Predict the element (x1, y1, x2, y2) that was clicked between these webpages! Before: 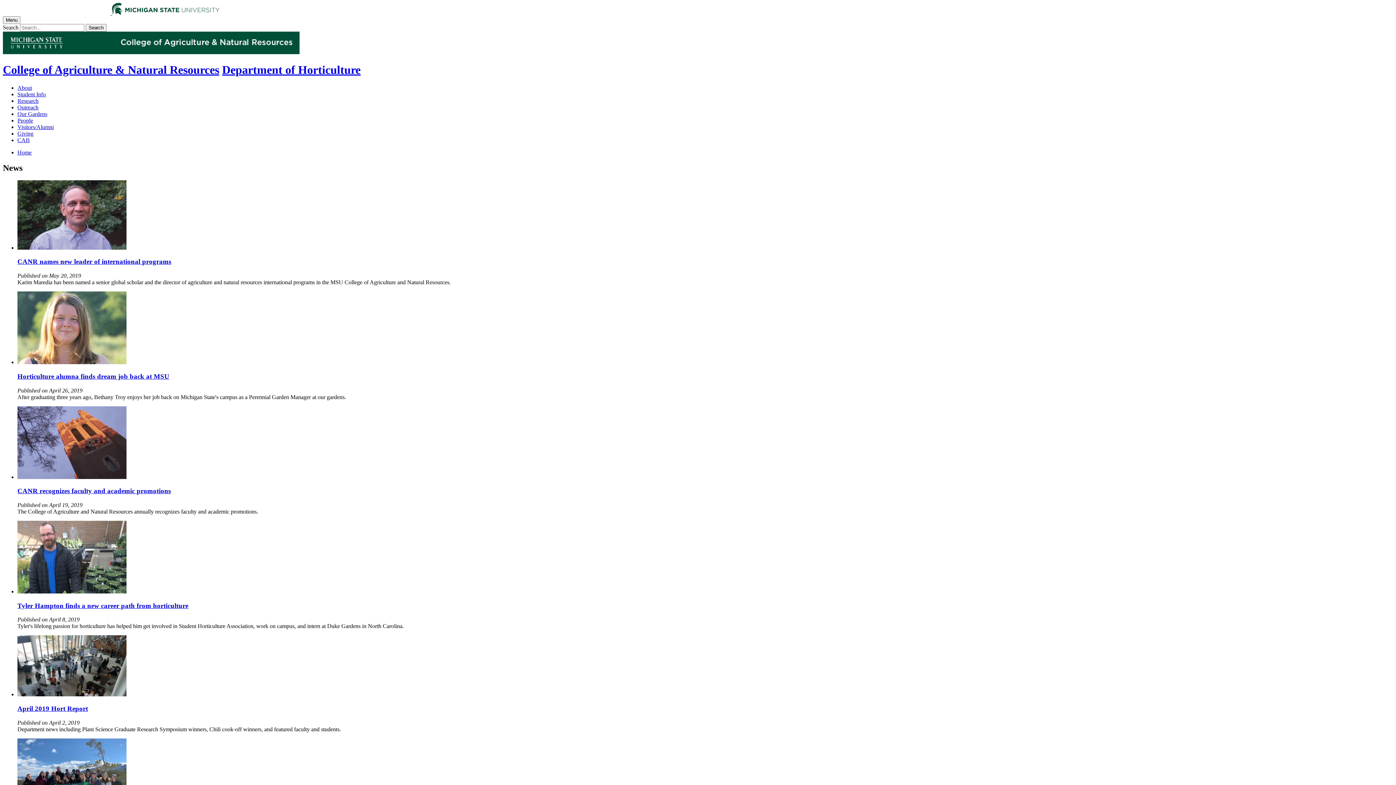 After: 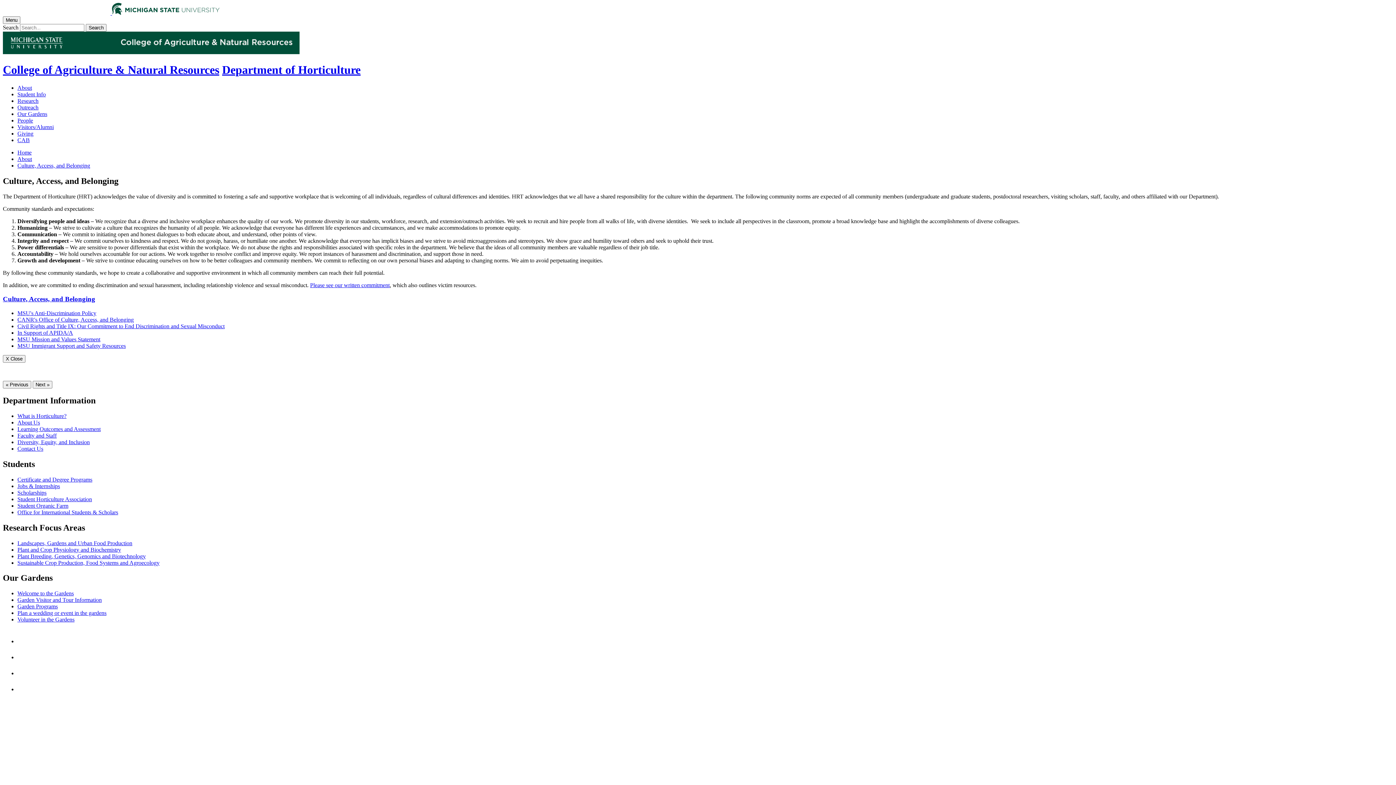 Action: bbox: (17, 137, 29, 143) label: CAB